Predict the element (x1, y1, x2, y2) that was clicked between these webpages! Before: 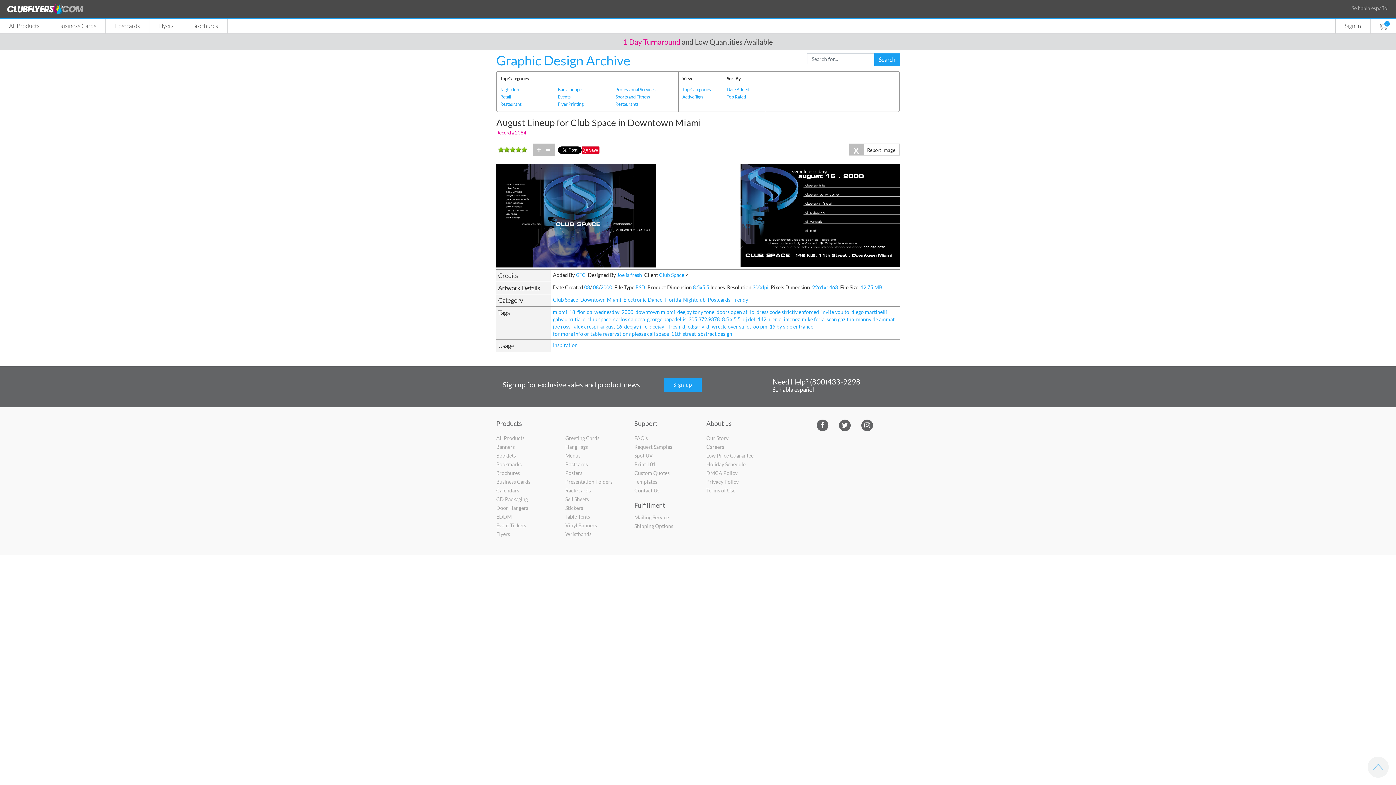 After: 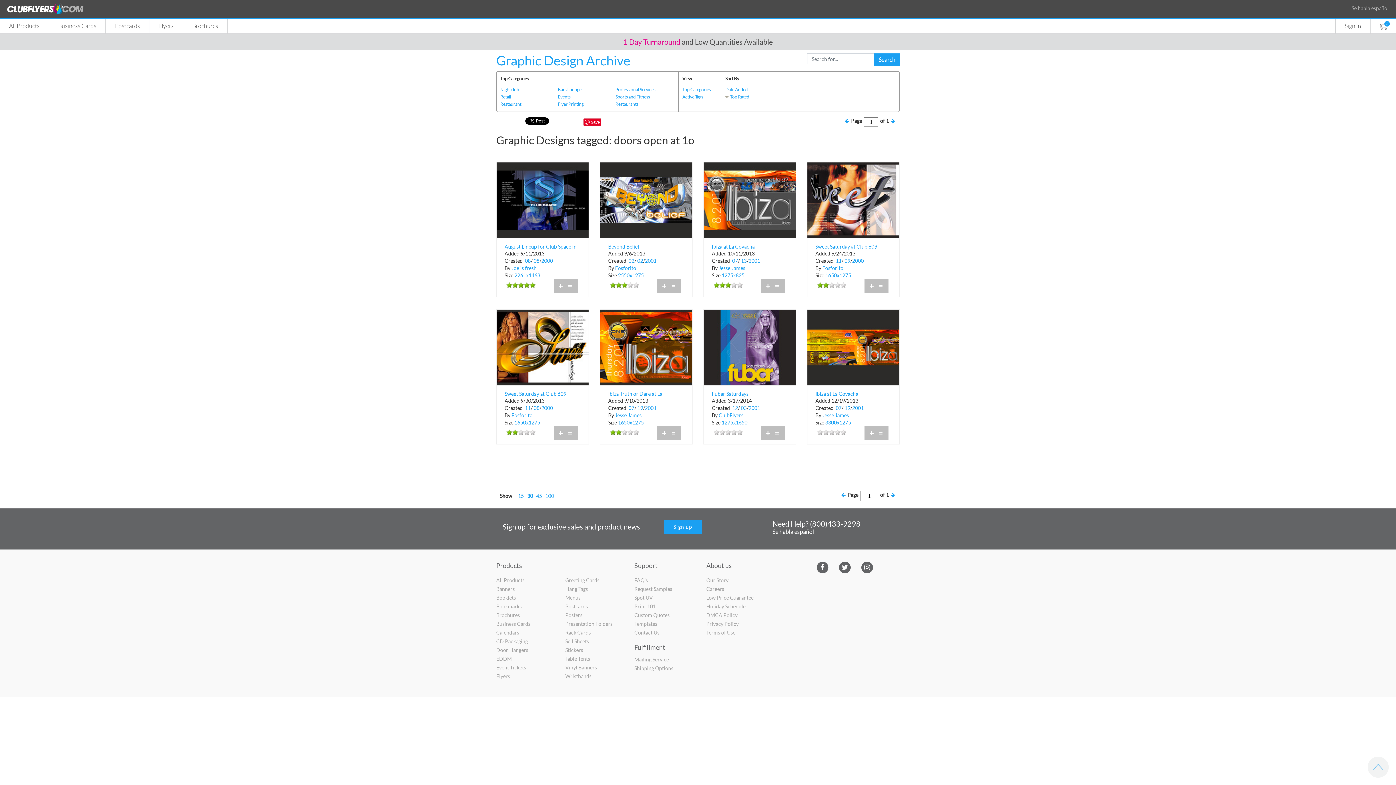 Action: label: doors open at 1o bbox: (716, 308, 754, 315)